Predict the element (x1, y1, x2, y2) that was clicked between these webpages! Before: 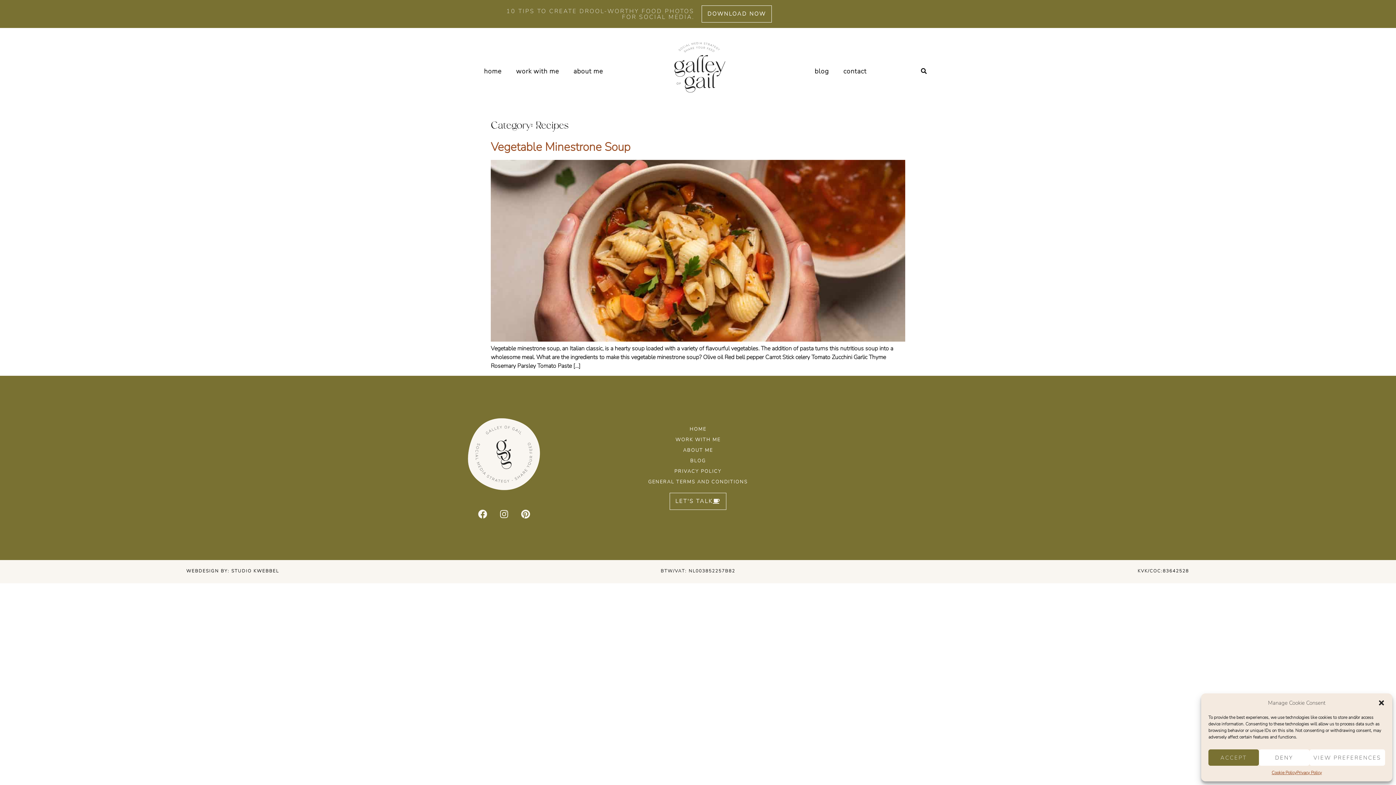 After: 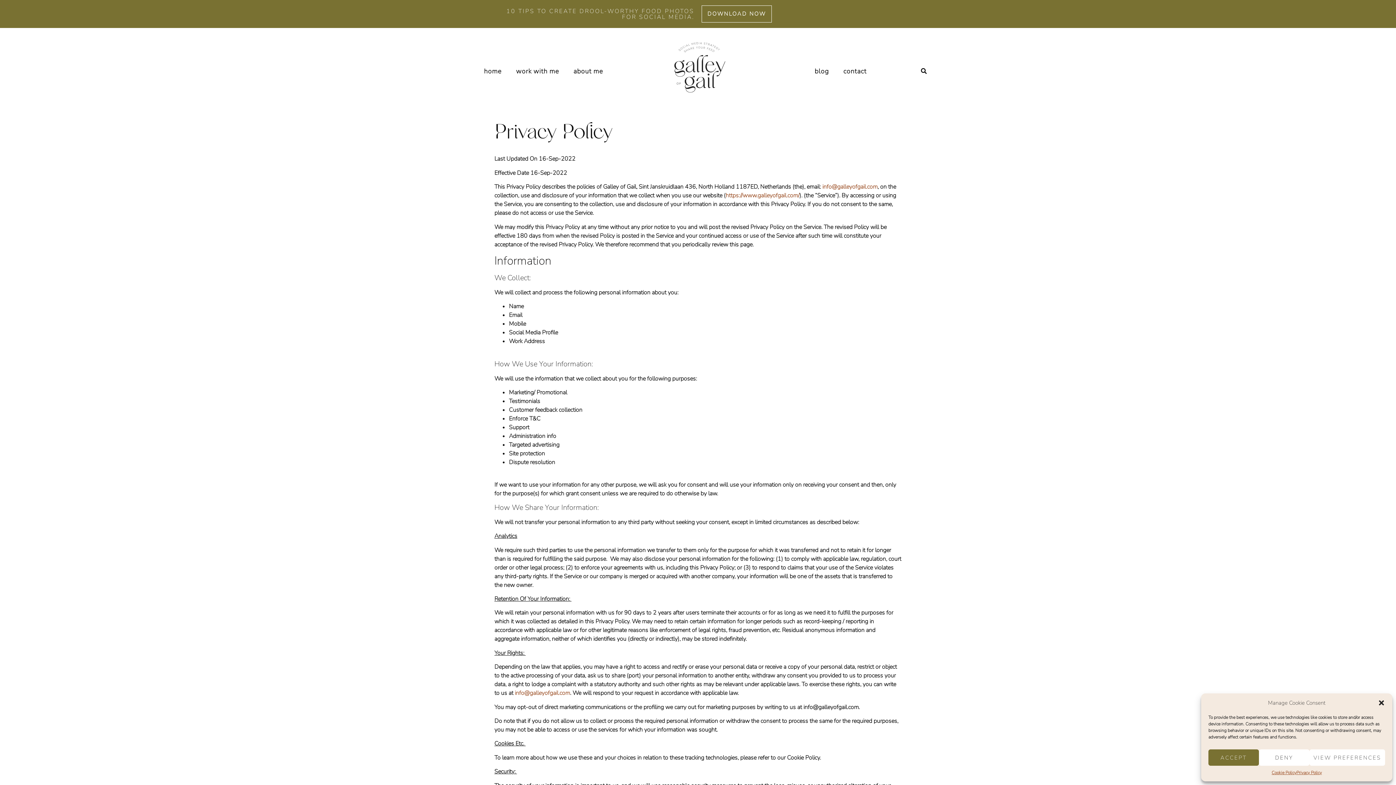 Action: bbox: (1296, 769, 1322, 776) label: Privacy Policy